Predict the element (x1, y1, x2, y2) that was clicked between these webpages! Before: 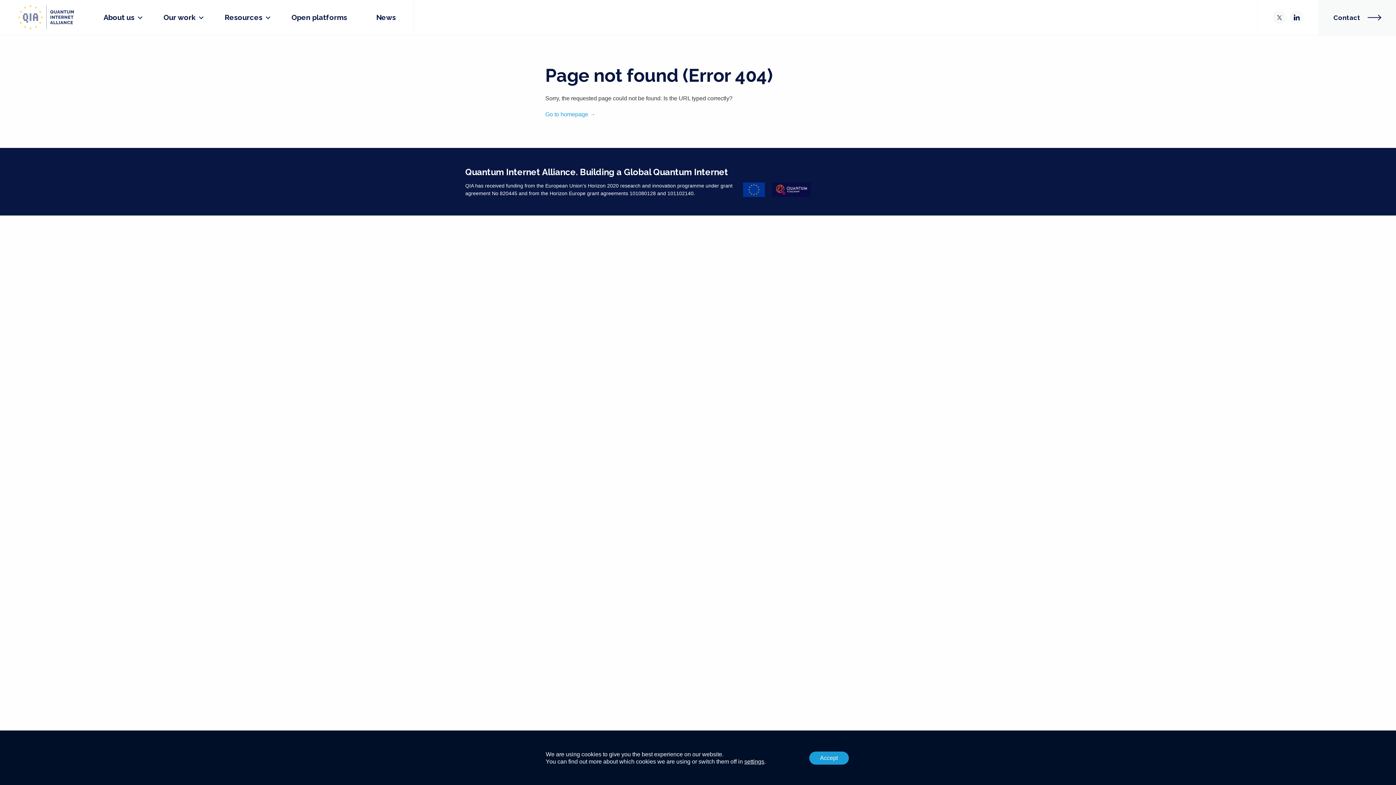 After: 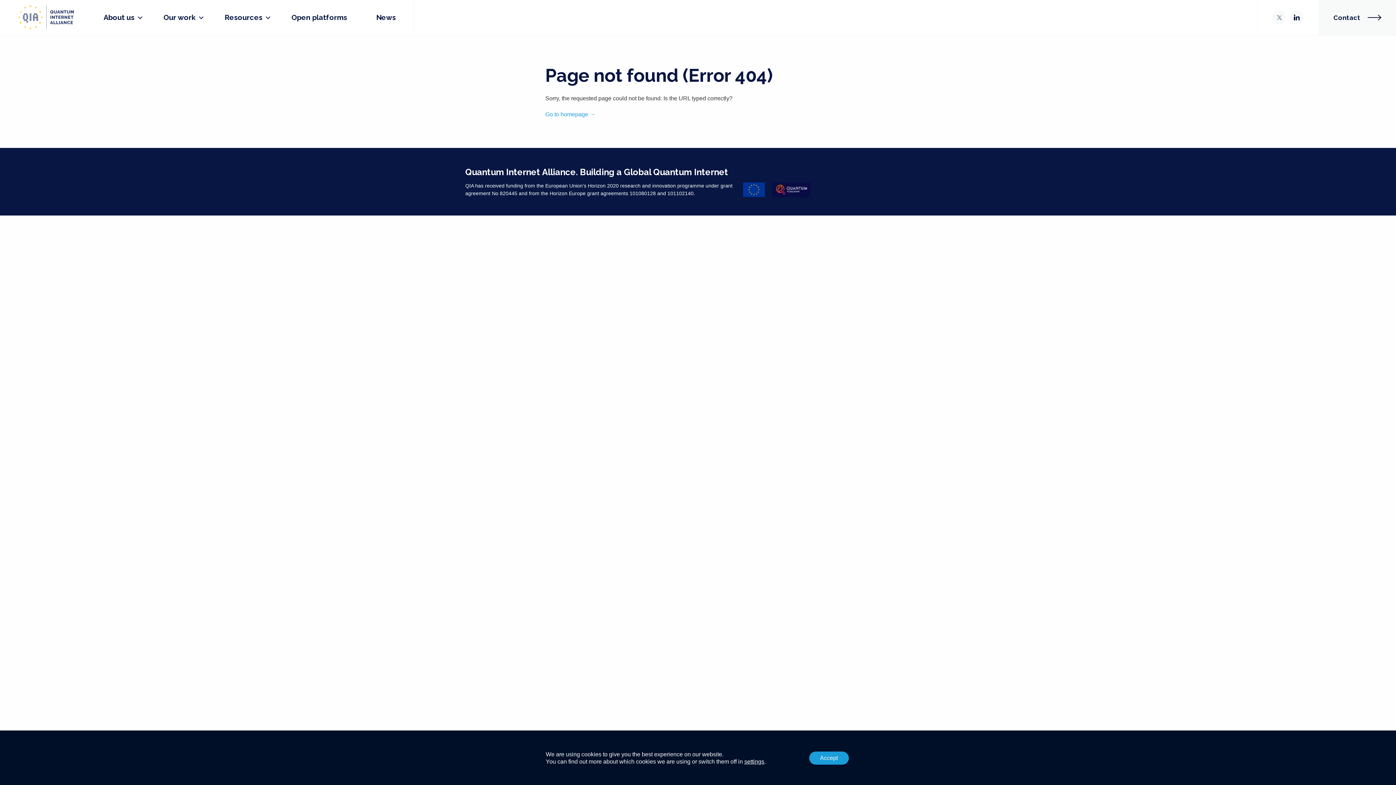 Action: bbox: (1272, 10, 1286, 24)